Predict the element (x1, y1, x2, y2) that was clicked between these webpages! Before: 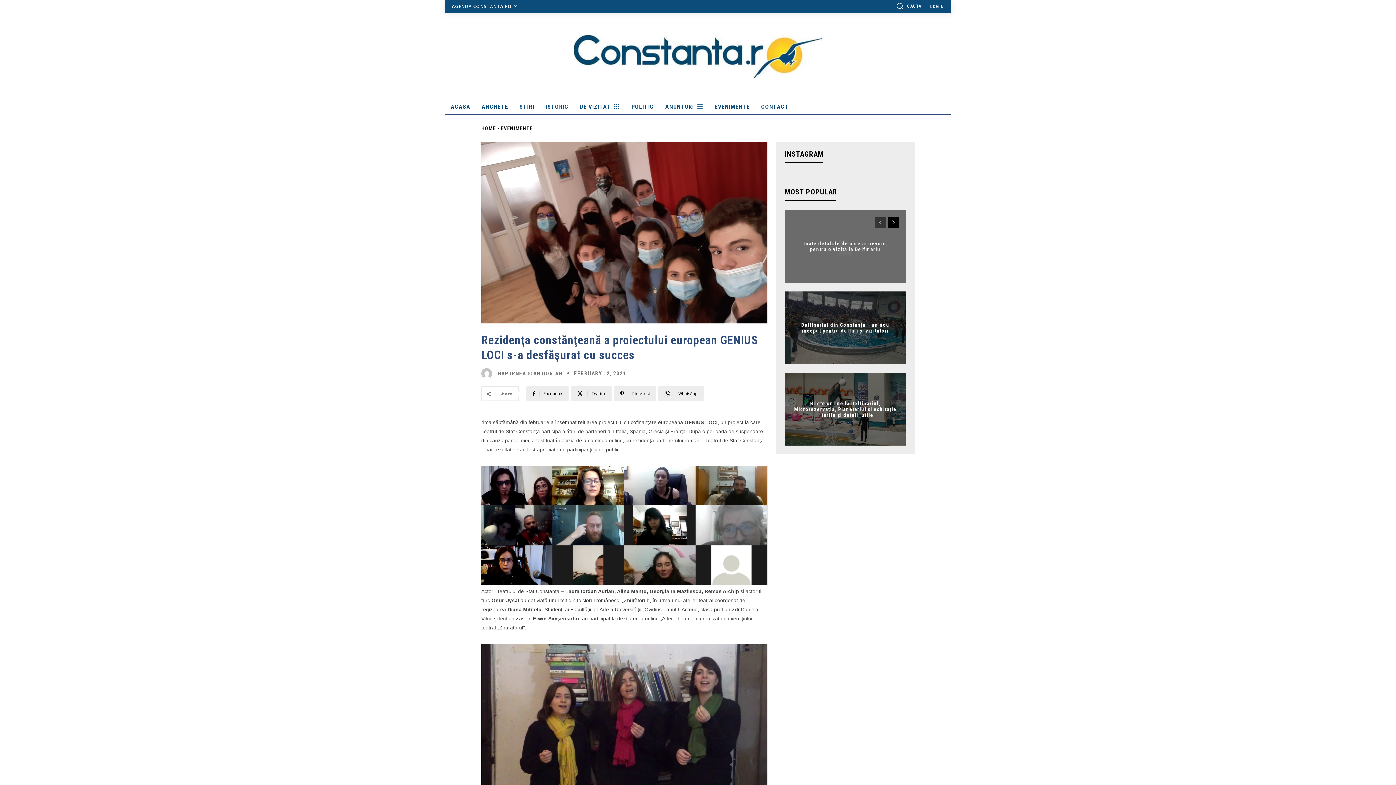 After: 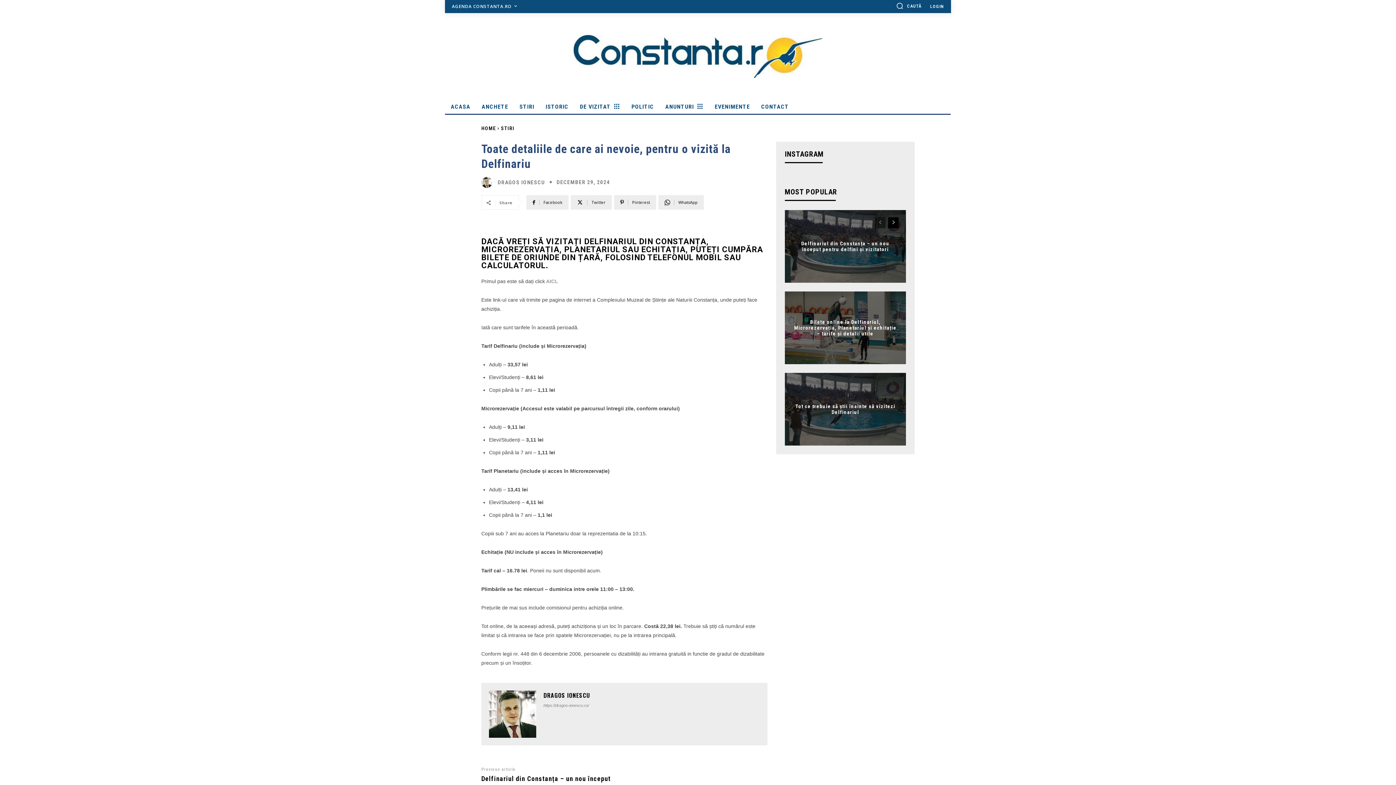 Action: label: Toate detaliile de care ai nevoie, pentru o vizită la Delfinariu bbox: (802, 240, 888, 252)